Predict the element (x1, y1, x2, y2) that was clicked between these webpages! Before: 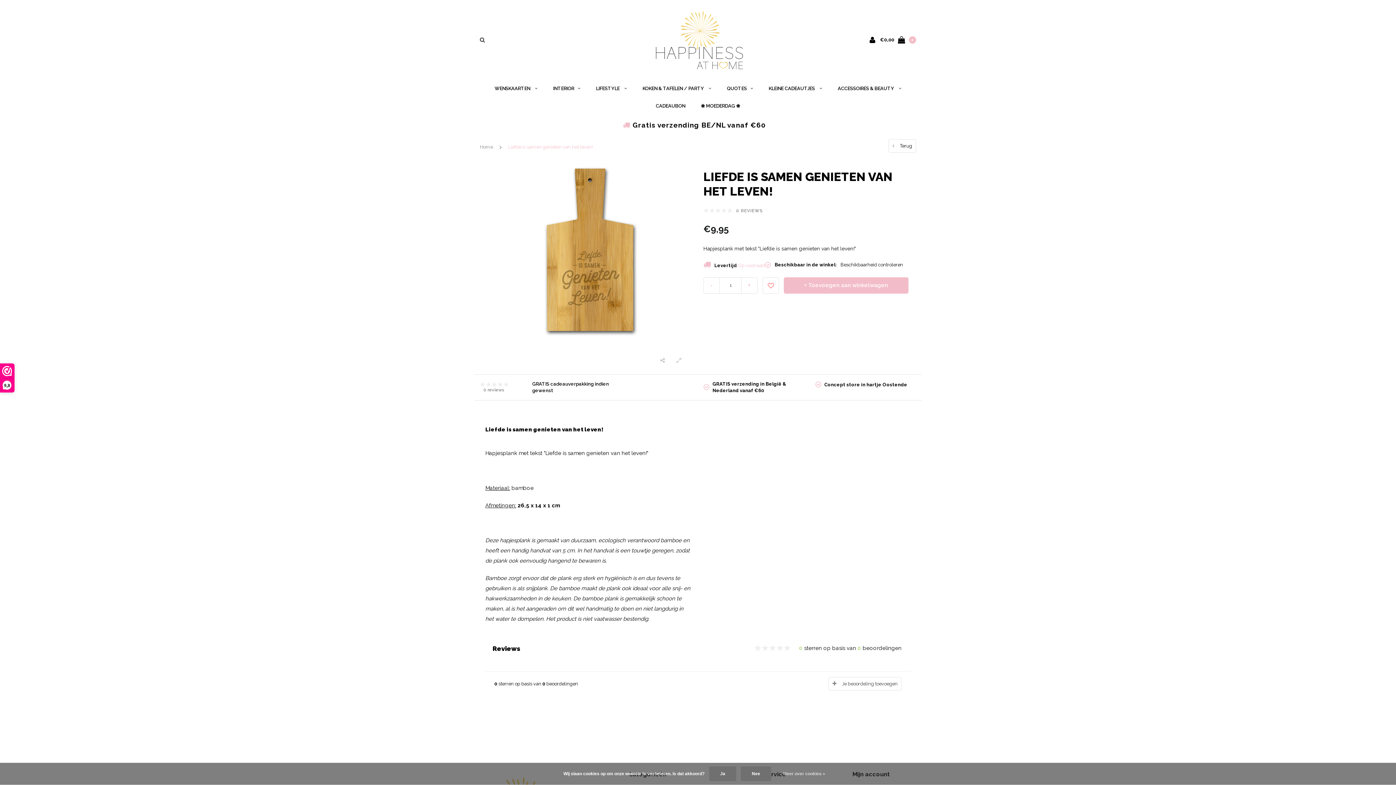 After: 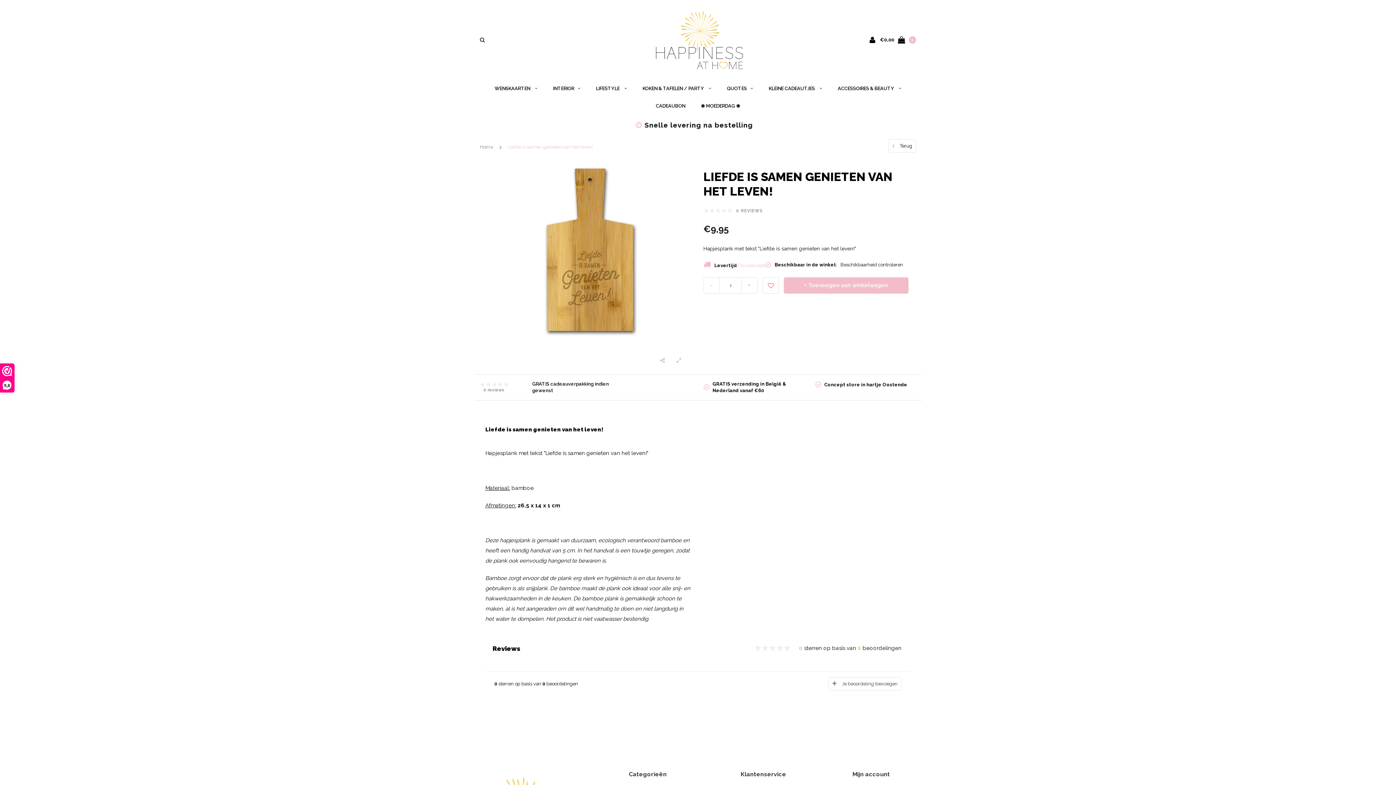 Action: bbox: (709, 766, 736, 781) label: Ja